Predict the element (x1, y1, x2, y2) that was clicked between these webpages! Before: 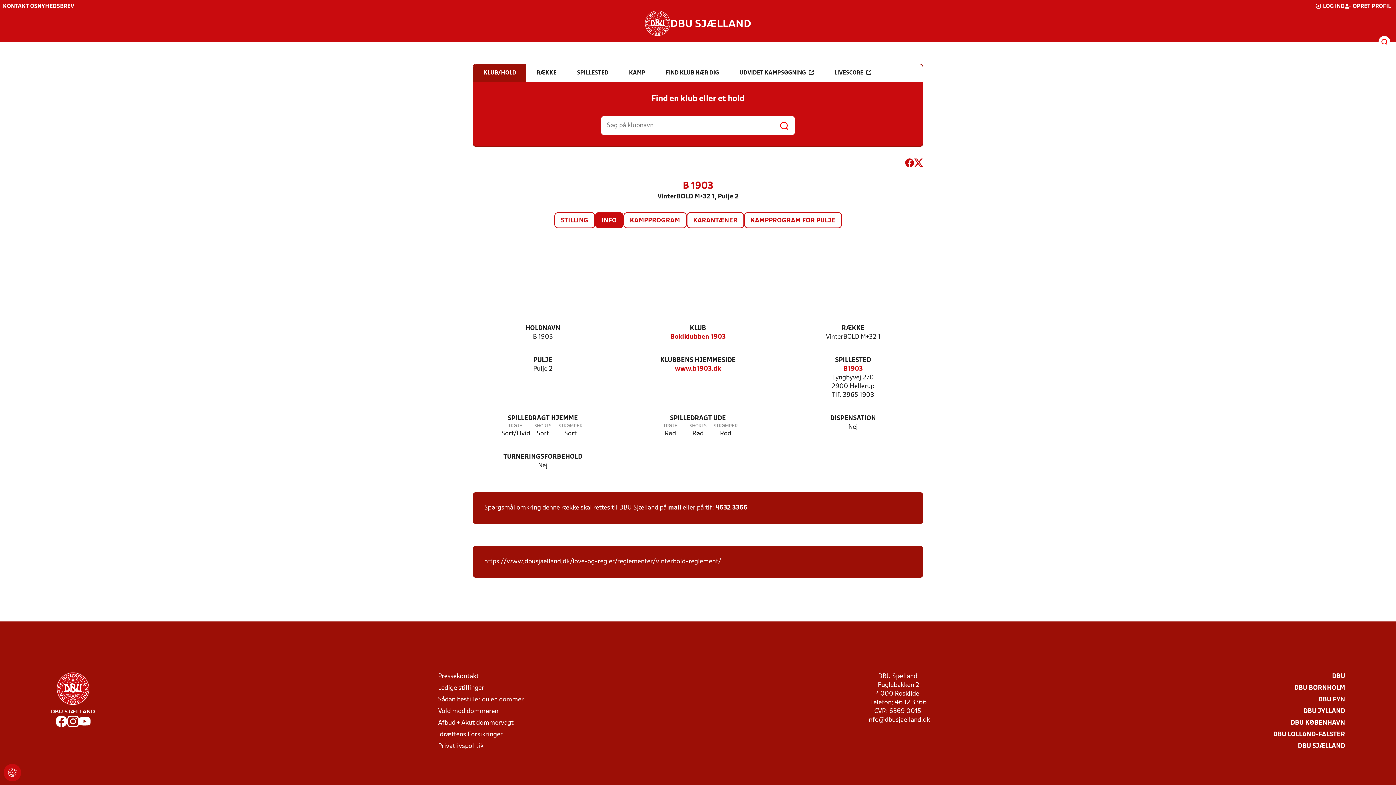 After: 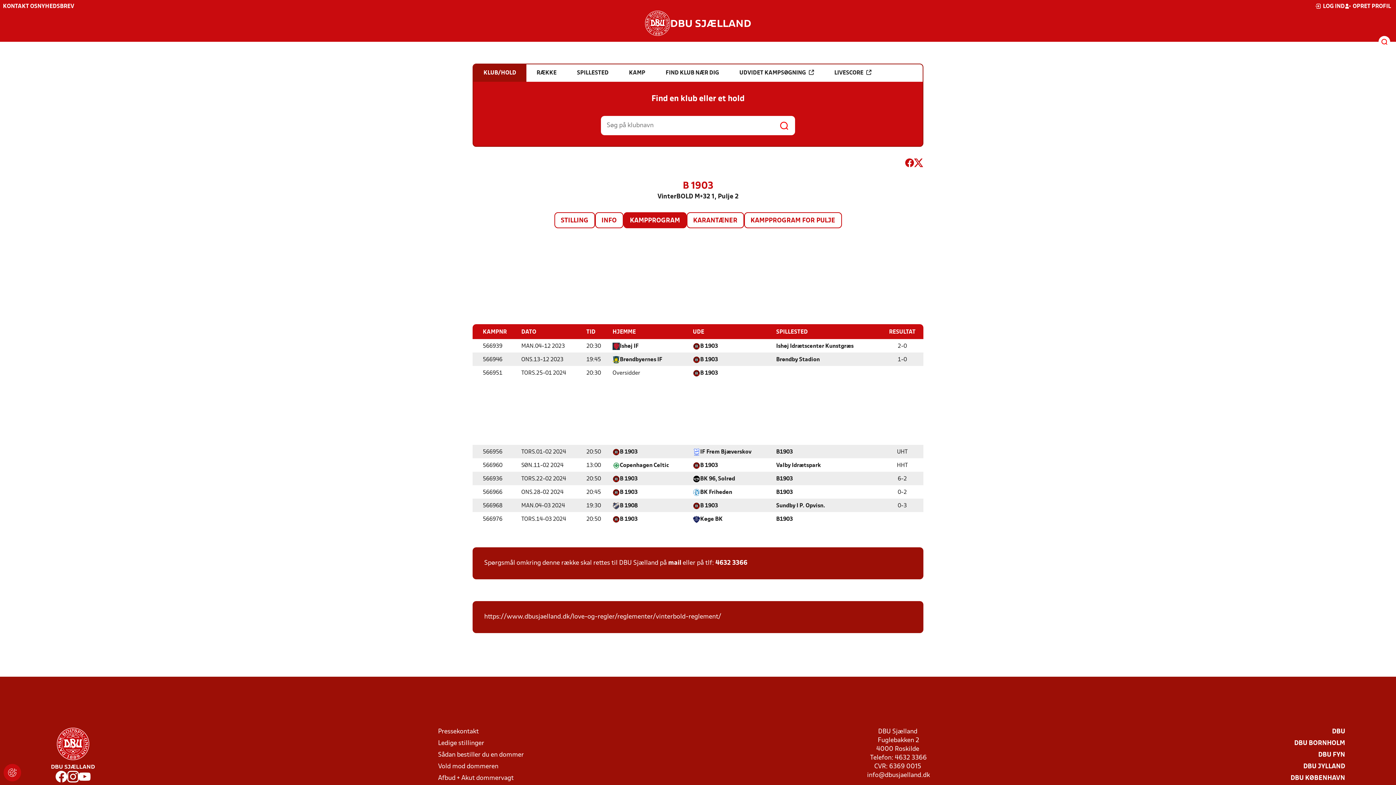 Action: label: KAMPPROGRAM bbox: (624, 213, 686, 227)